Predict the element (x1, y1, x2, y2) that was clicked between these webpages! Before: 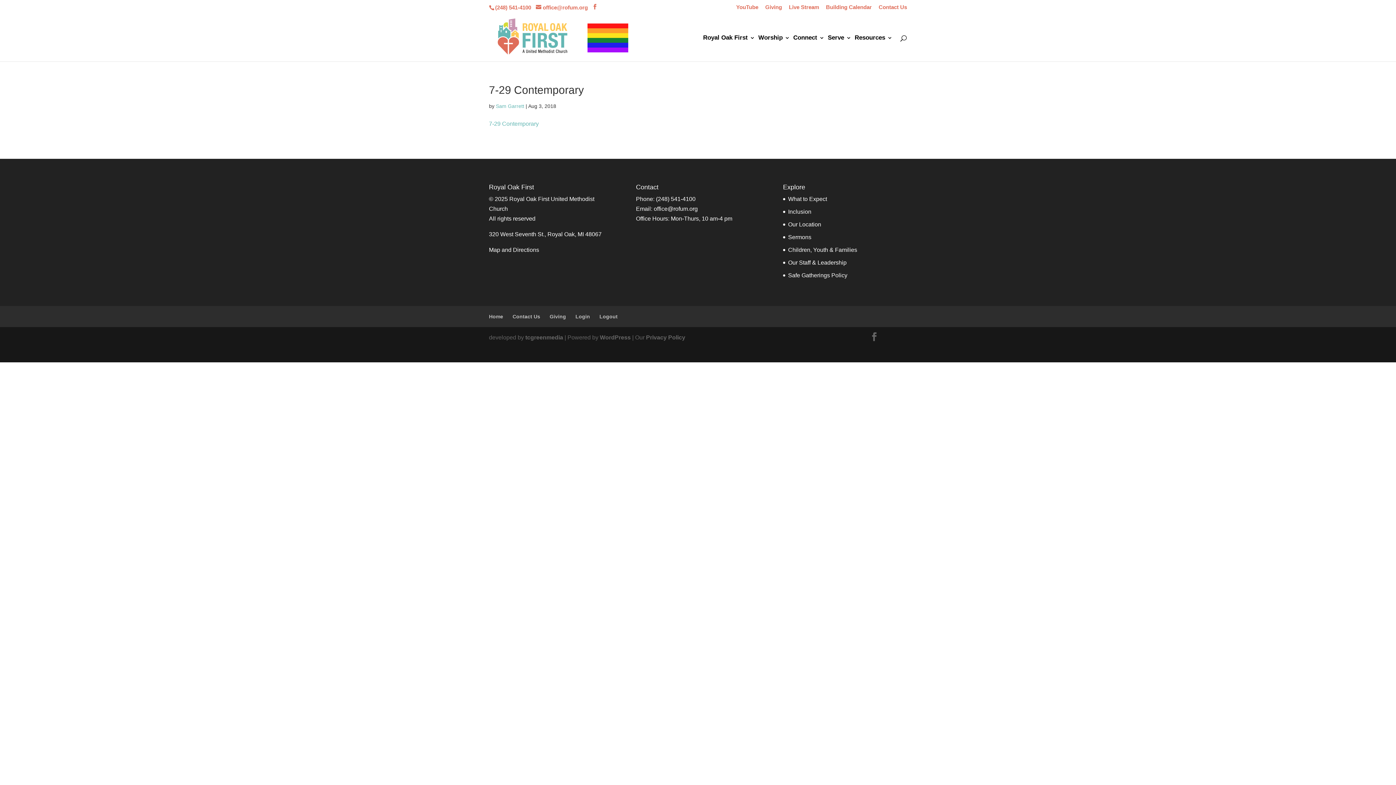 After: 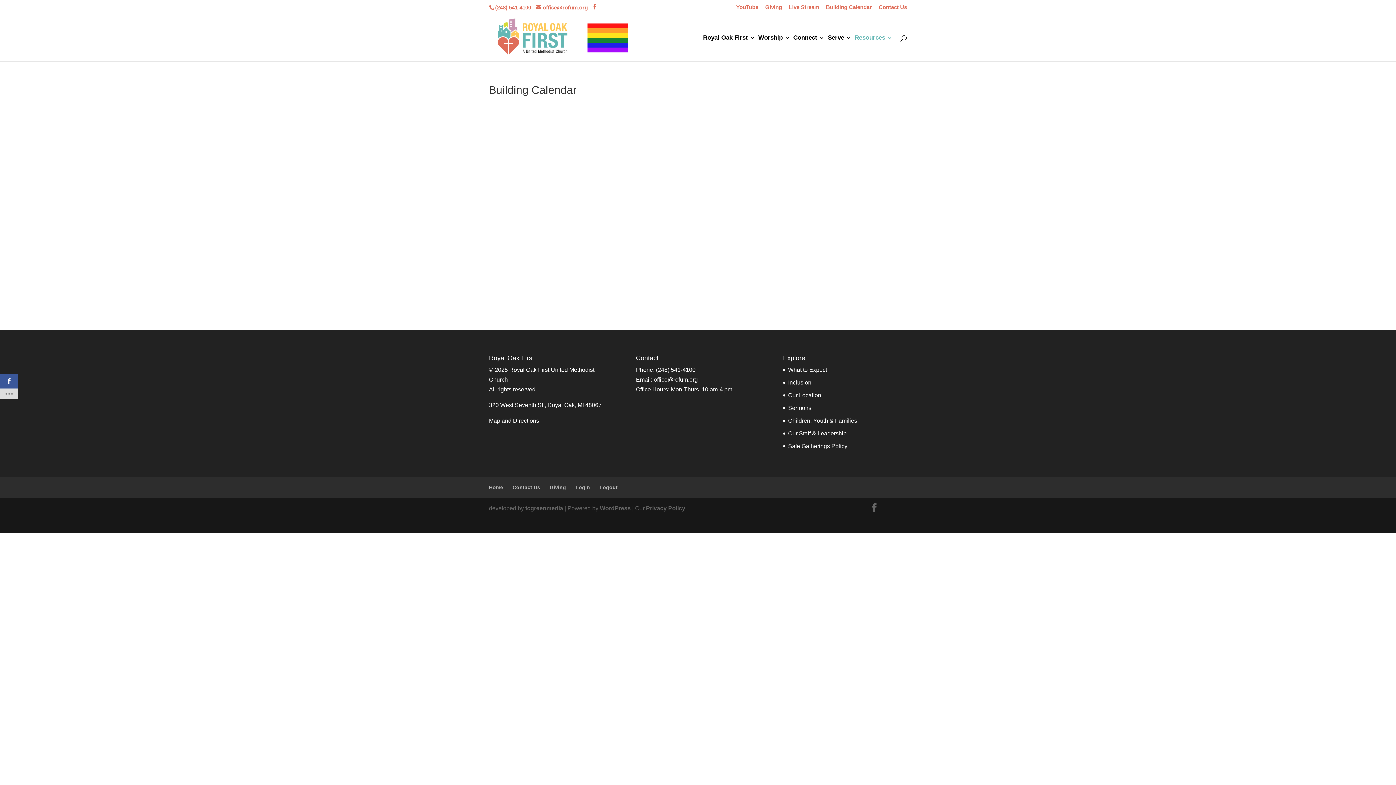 Action: label: Building Calendar bbox: (826, 4, 872, 13)